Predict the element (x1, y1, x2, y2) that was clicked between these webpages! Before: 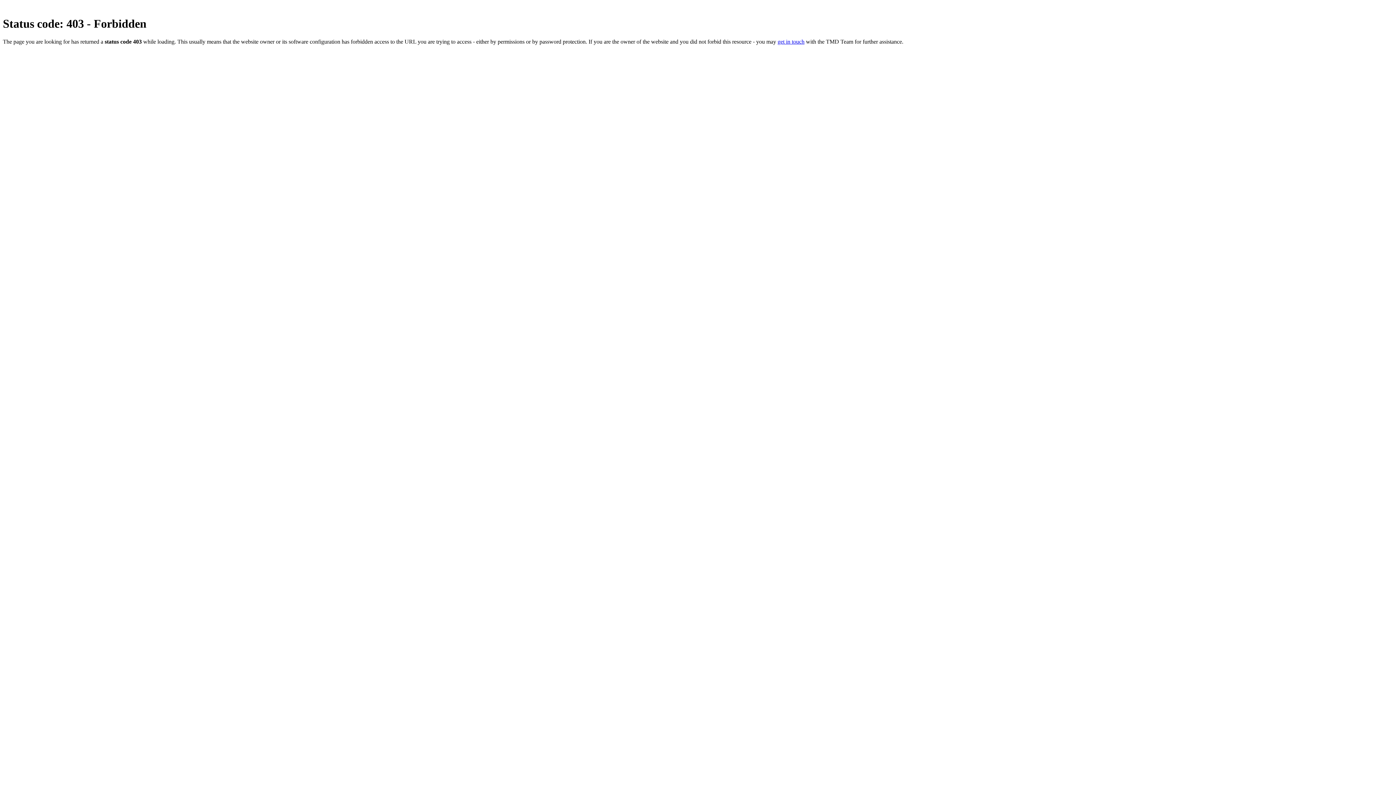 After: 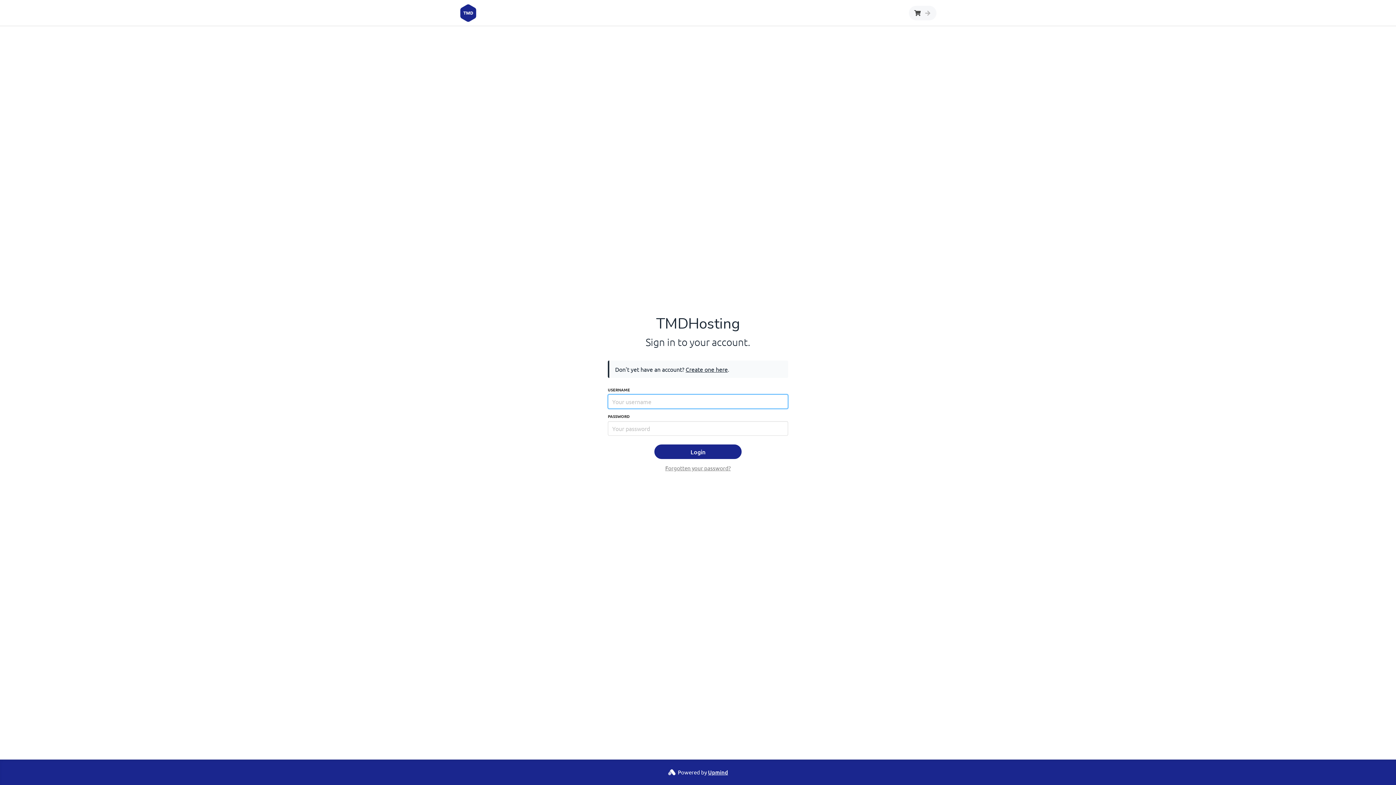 Action: bbox: (777, 38, 804, 44) label: get in touch